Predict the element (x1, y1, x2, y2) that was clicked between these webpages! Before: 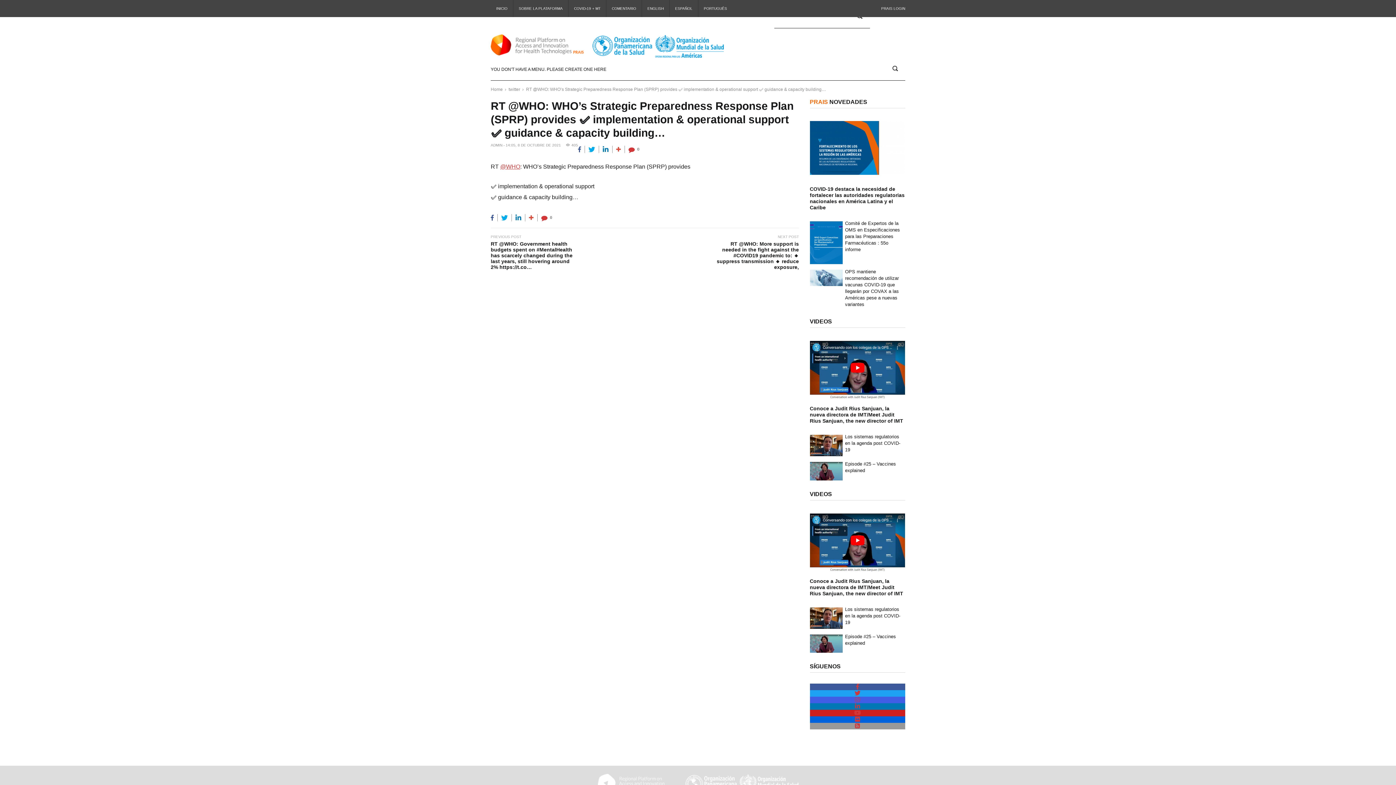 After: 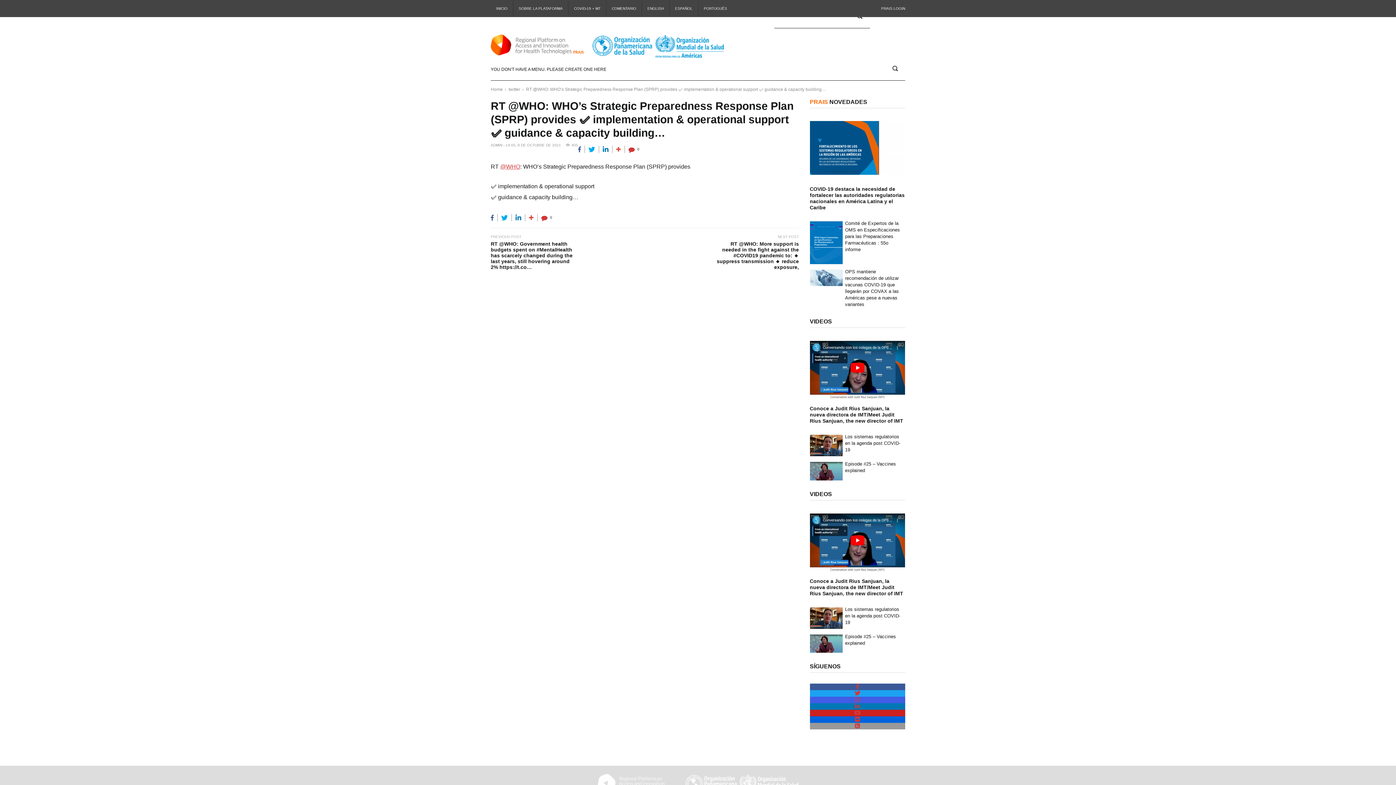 Action: bbox: (810, 690, 905, 697)